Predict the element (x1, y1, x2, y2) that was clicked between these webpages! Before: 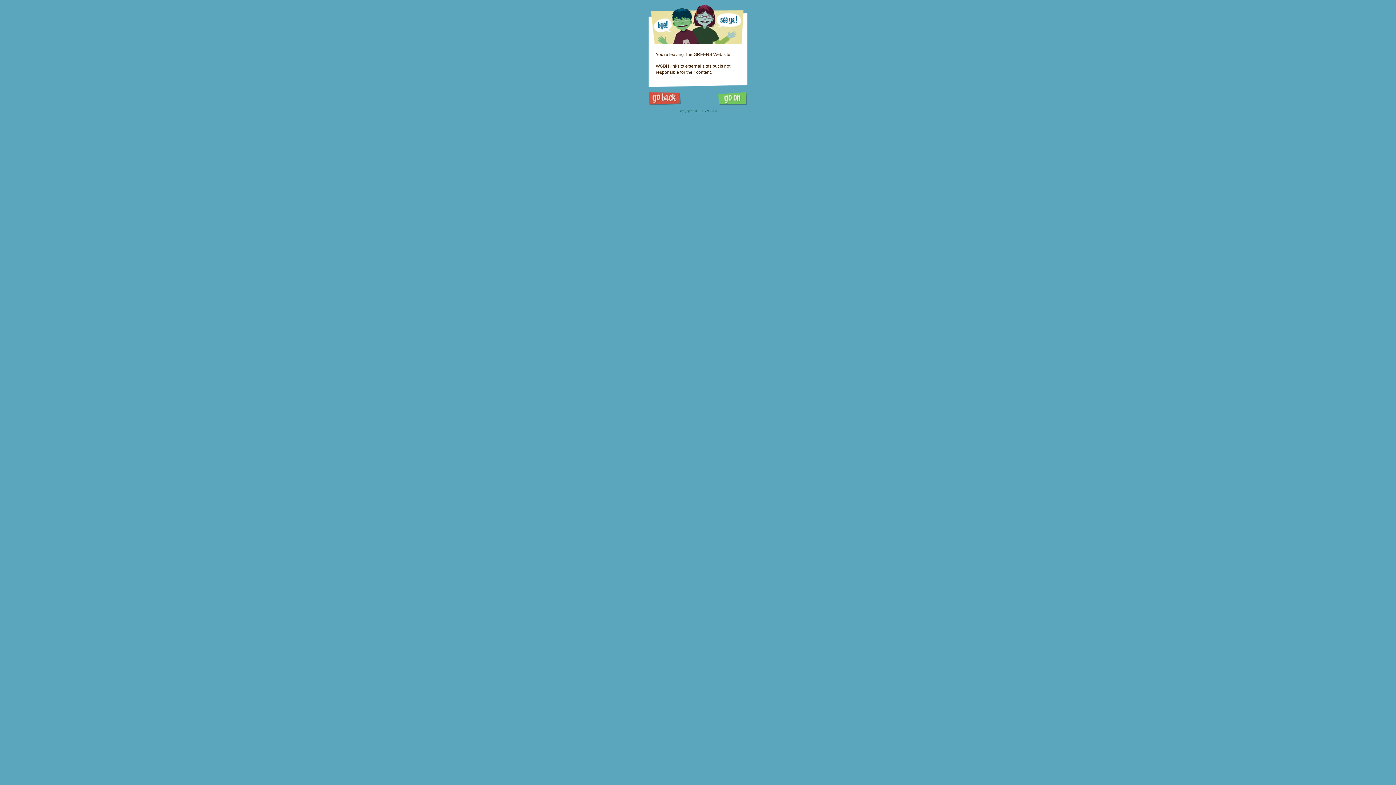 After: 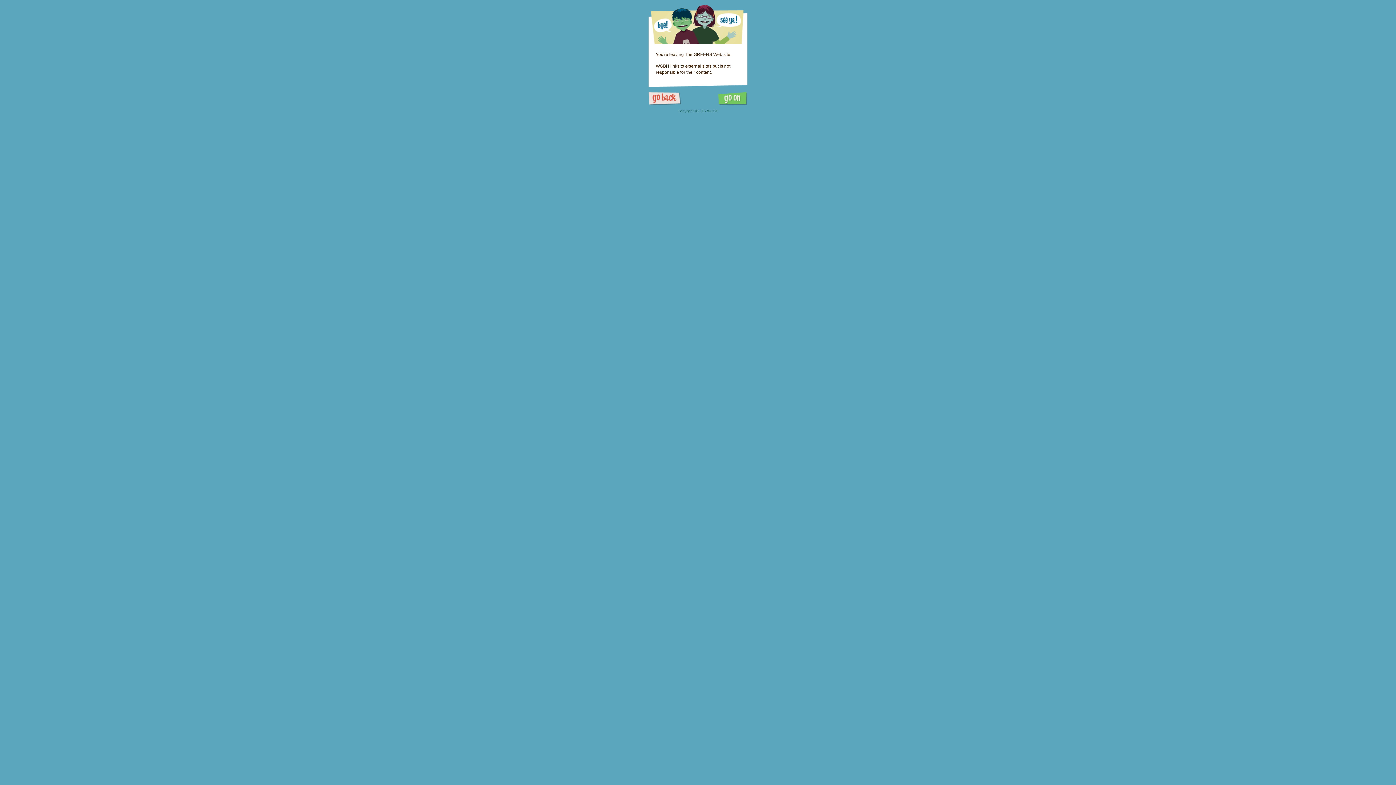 Action: bbox: (648, 92, 681, 105)